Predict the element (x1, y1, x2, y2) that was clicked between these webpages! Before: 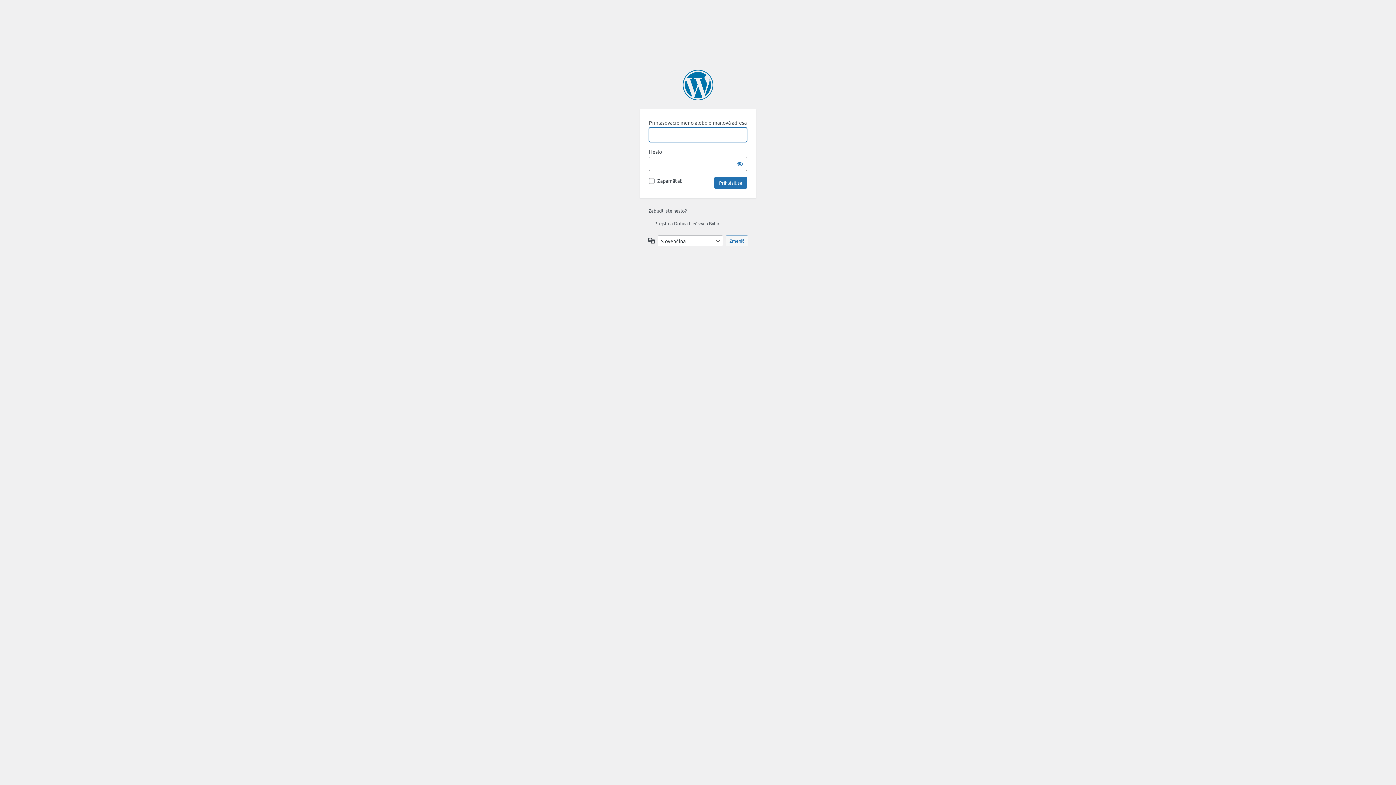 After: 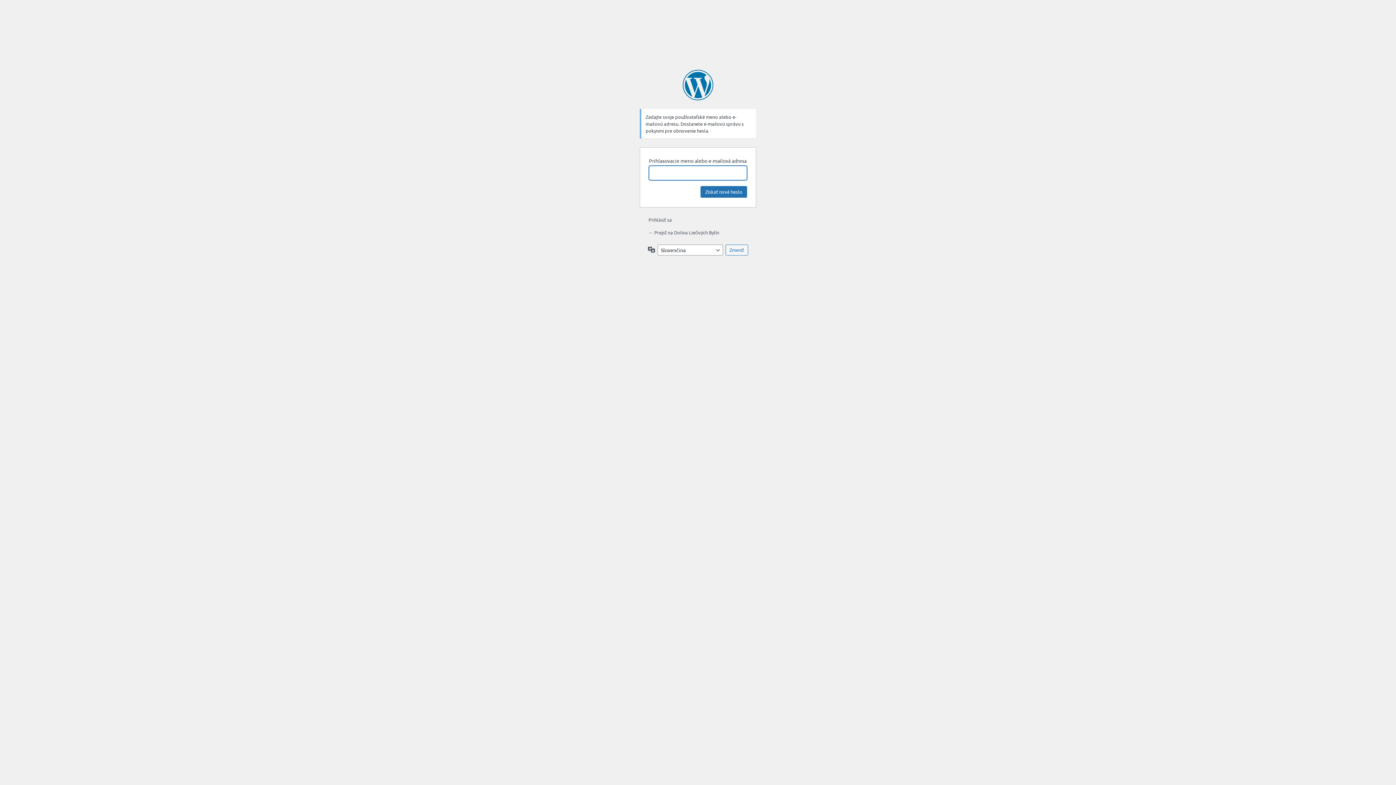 Action: label: Zabudli ste heslo? bbox: (648, 207, 686, 213)